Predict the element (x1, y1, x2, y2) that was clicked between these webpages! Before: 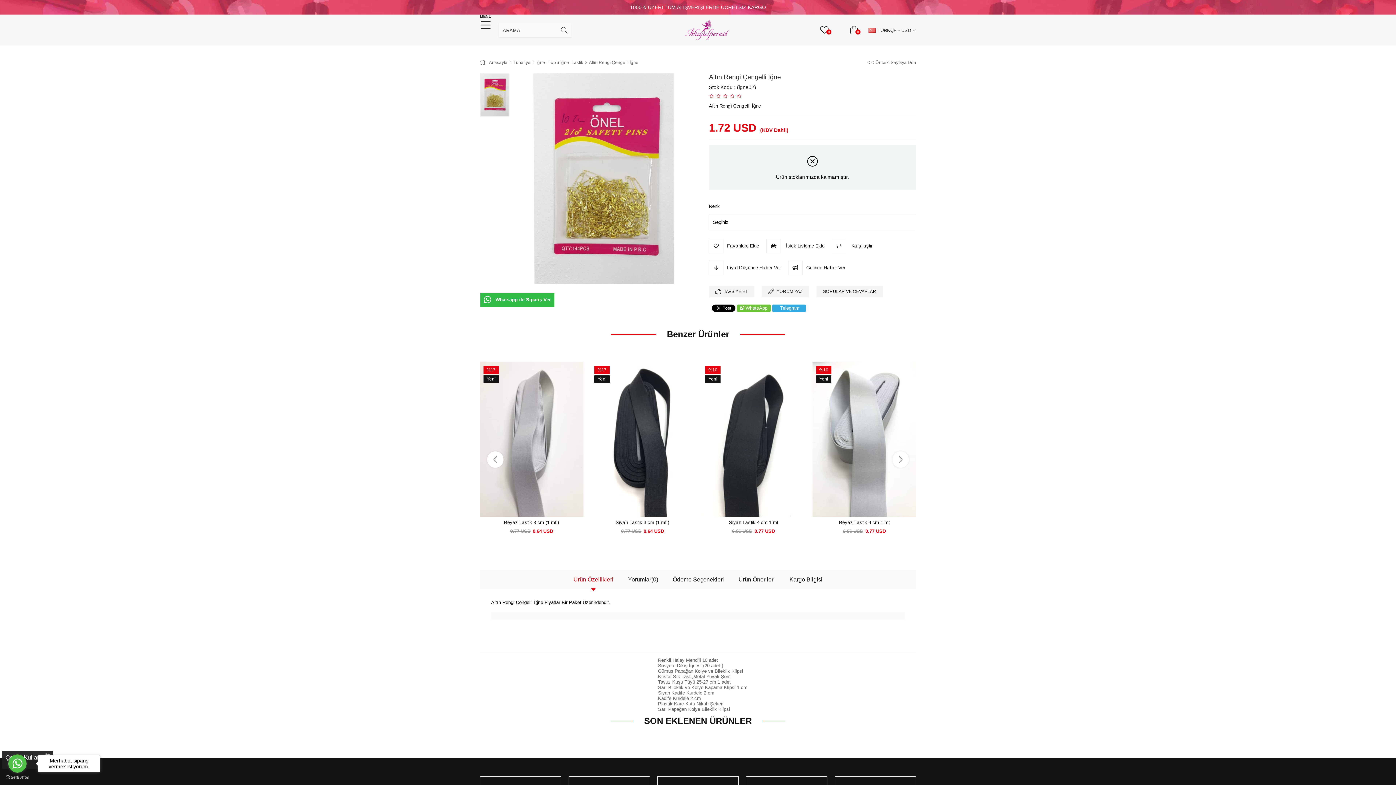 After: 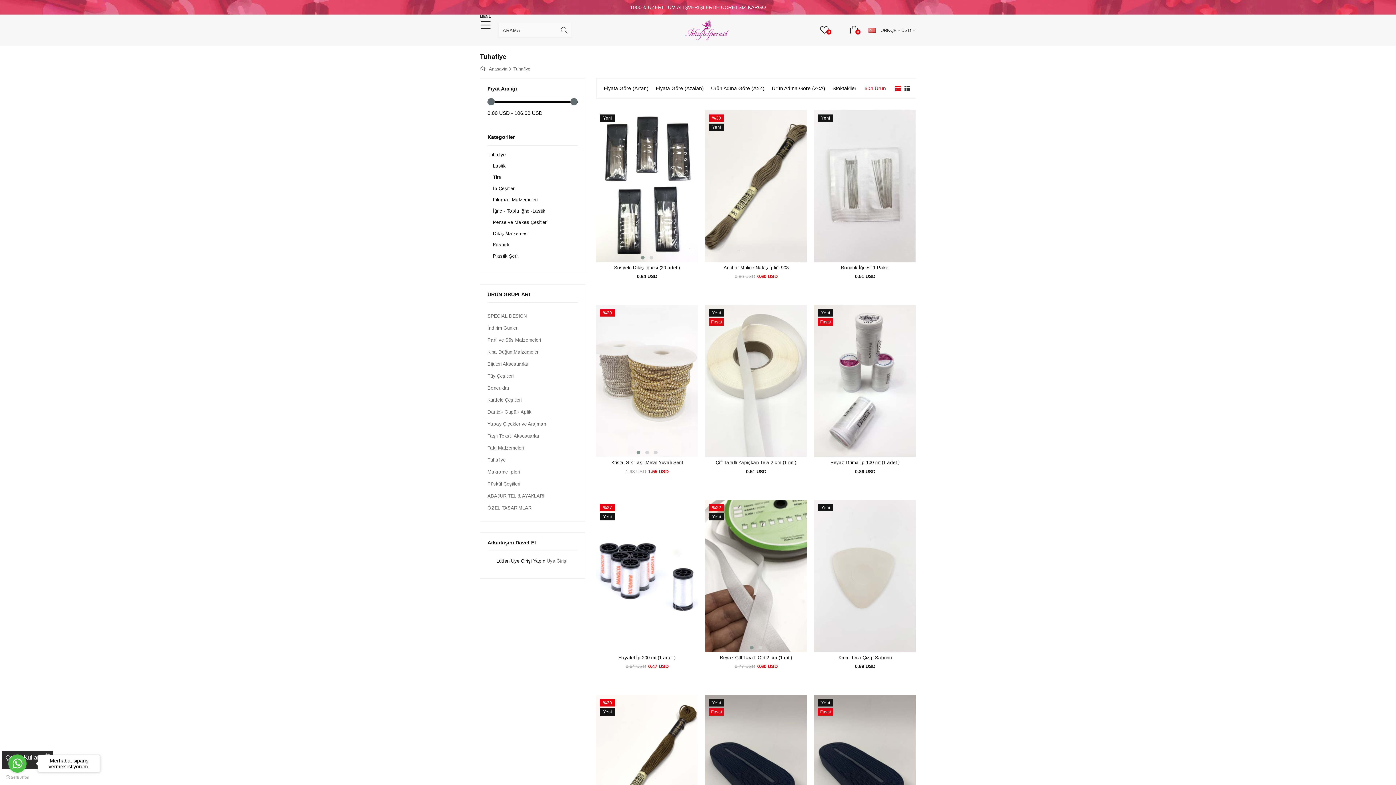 Action: bbox: (513, 57, 530, 68) label: Tuhafiye